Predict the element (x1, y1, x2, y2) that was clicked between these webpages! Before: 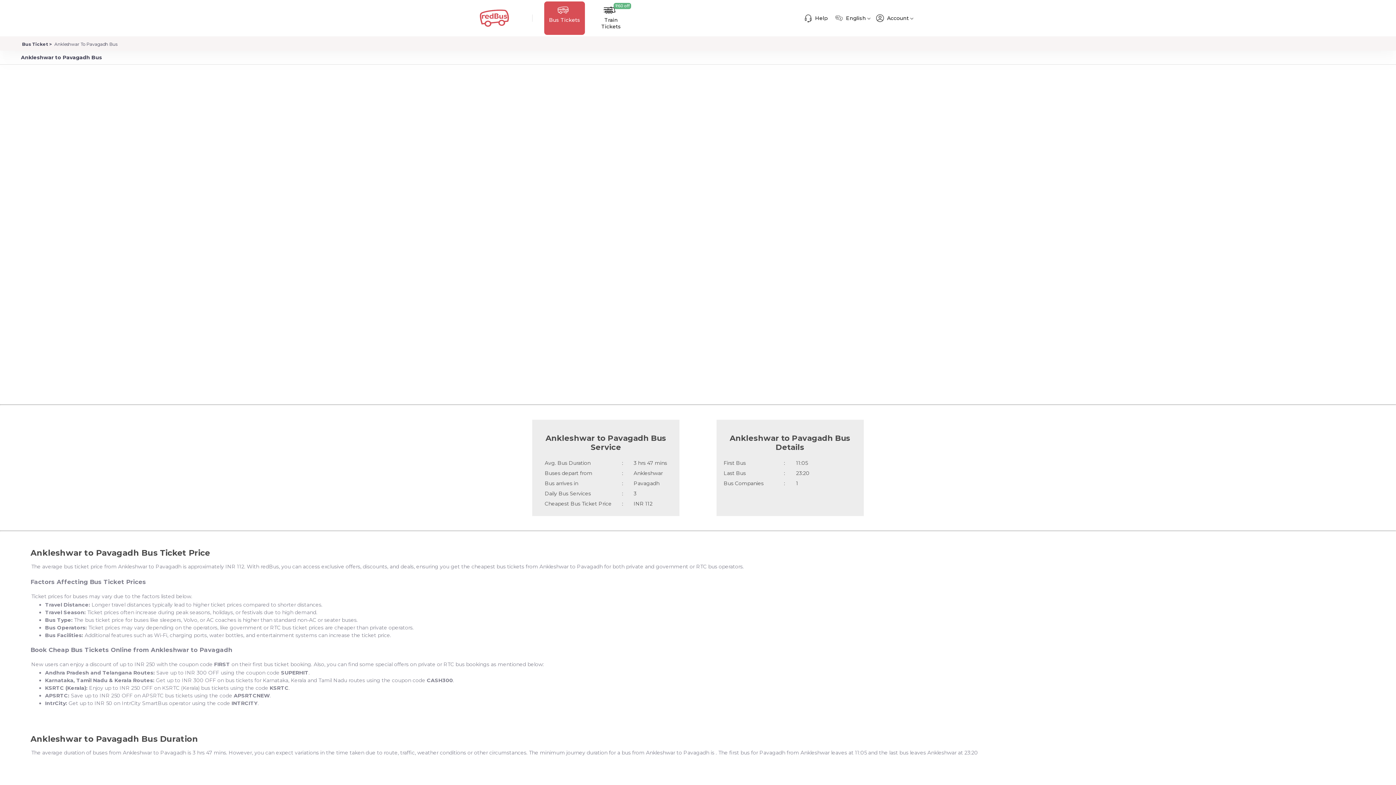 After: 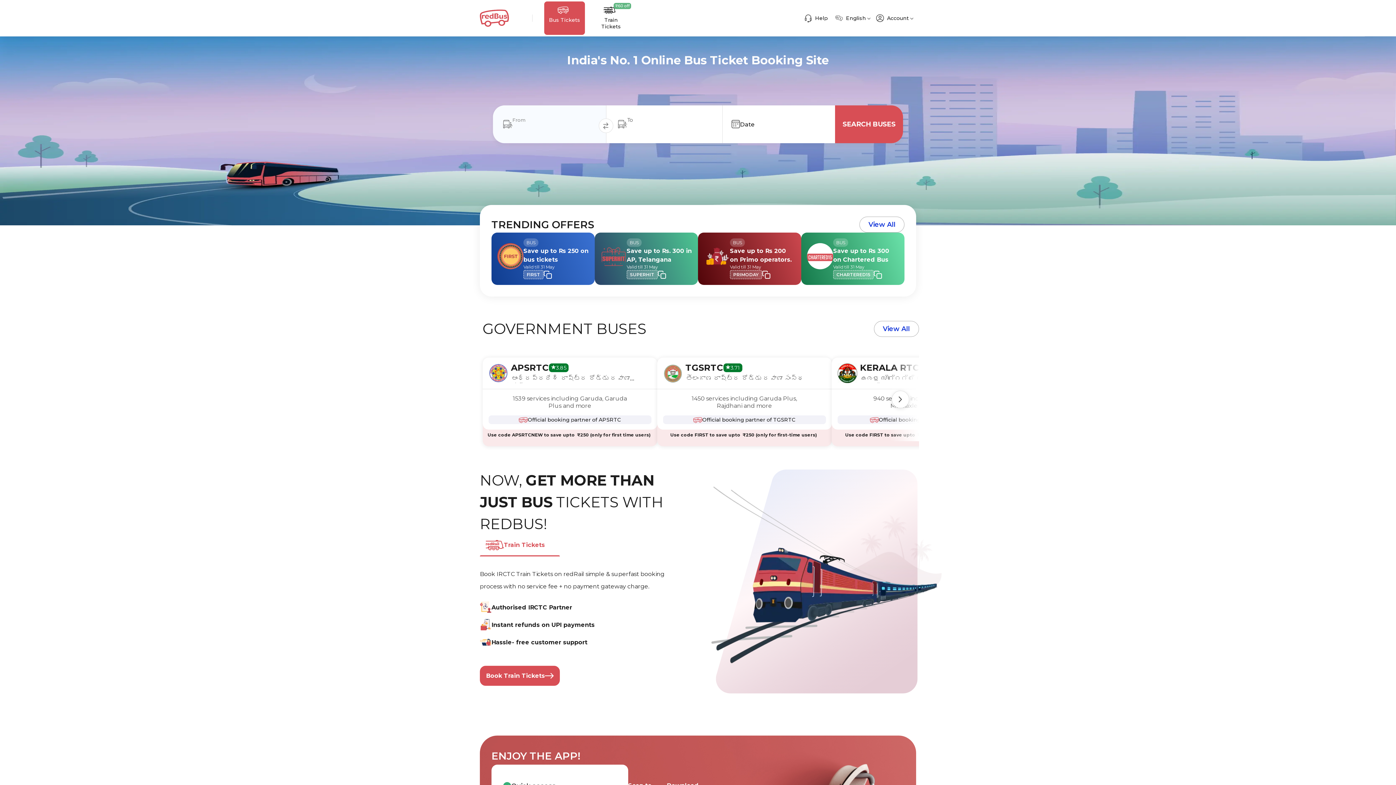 Action: bbox: (20, 41, 51, 47) label: Bus Ticket 